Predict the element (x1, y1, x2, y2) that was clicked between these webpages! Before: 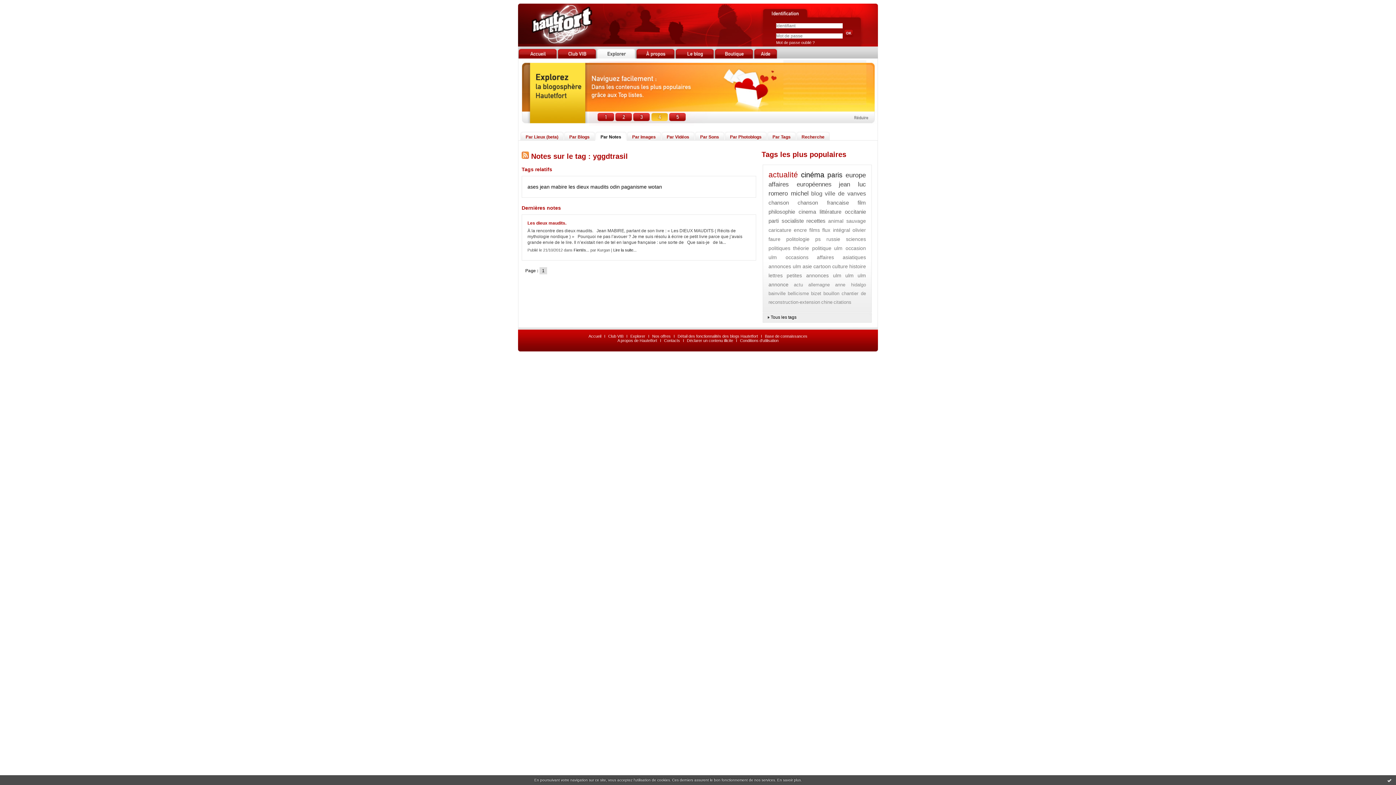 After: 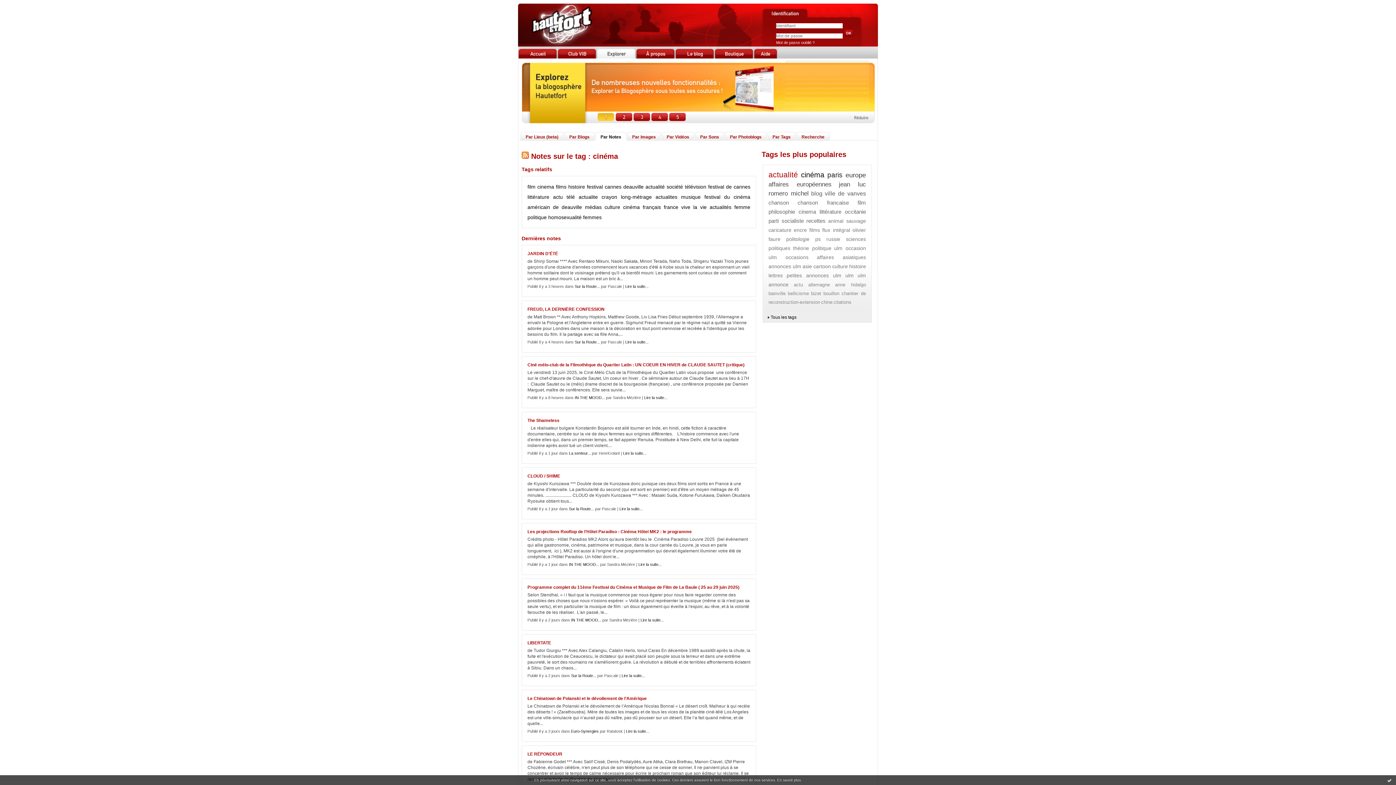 Action: label: cinéma bbox: (801, 170, 824, 178)